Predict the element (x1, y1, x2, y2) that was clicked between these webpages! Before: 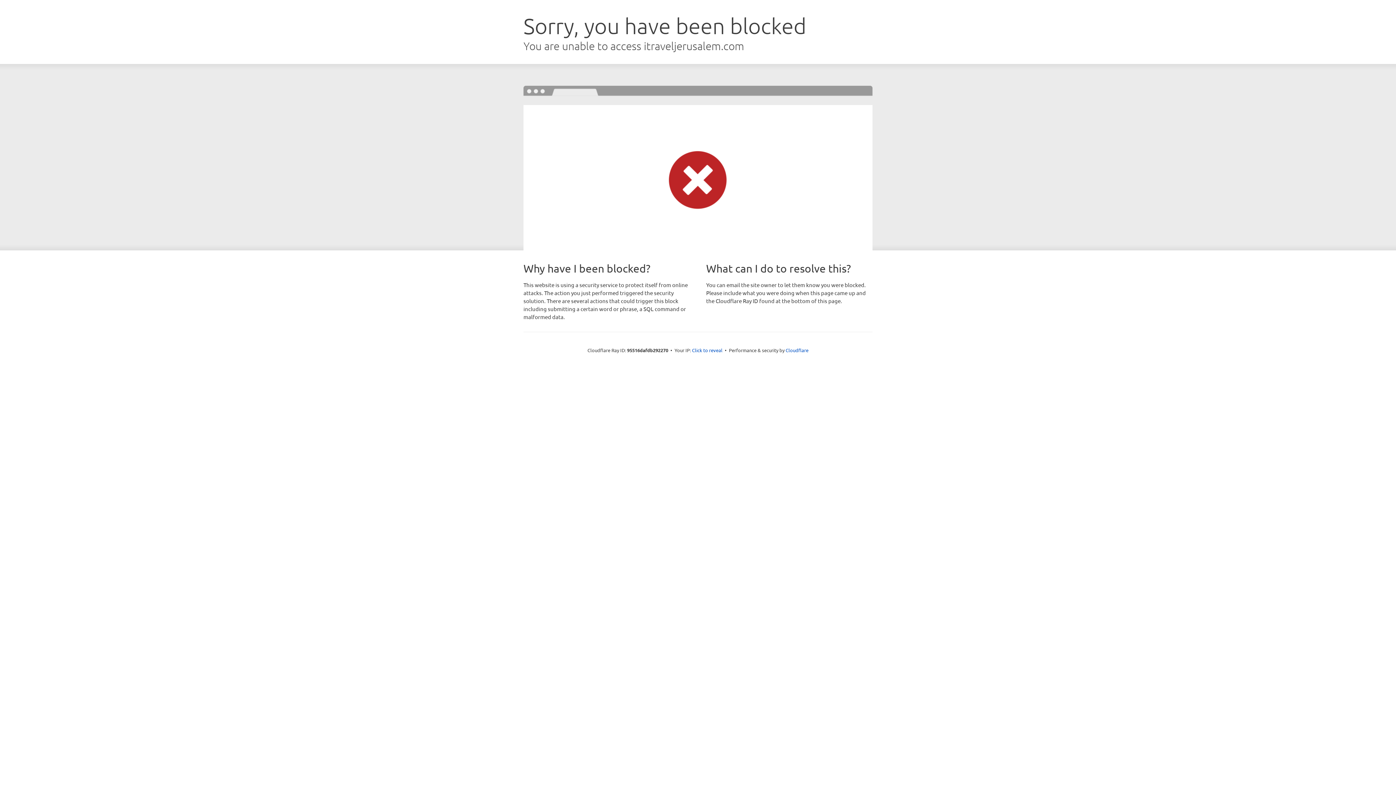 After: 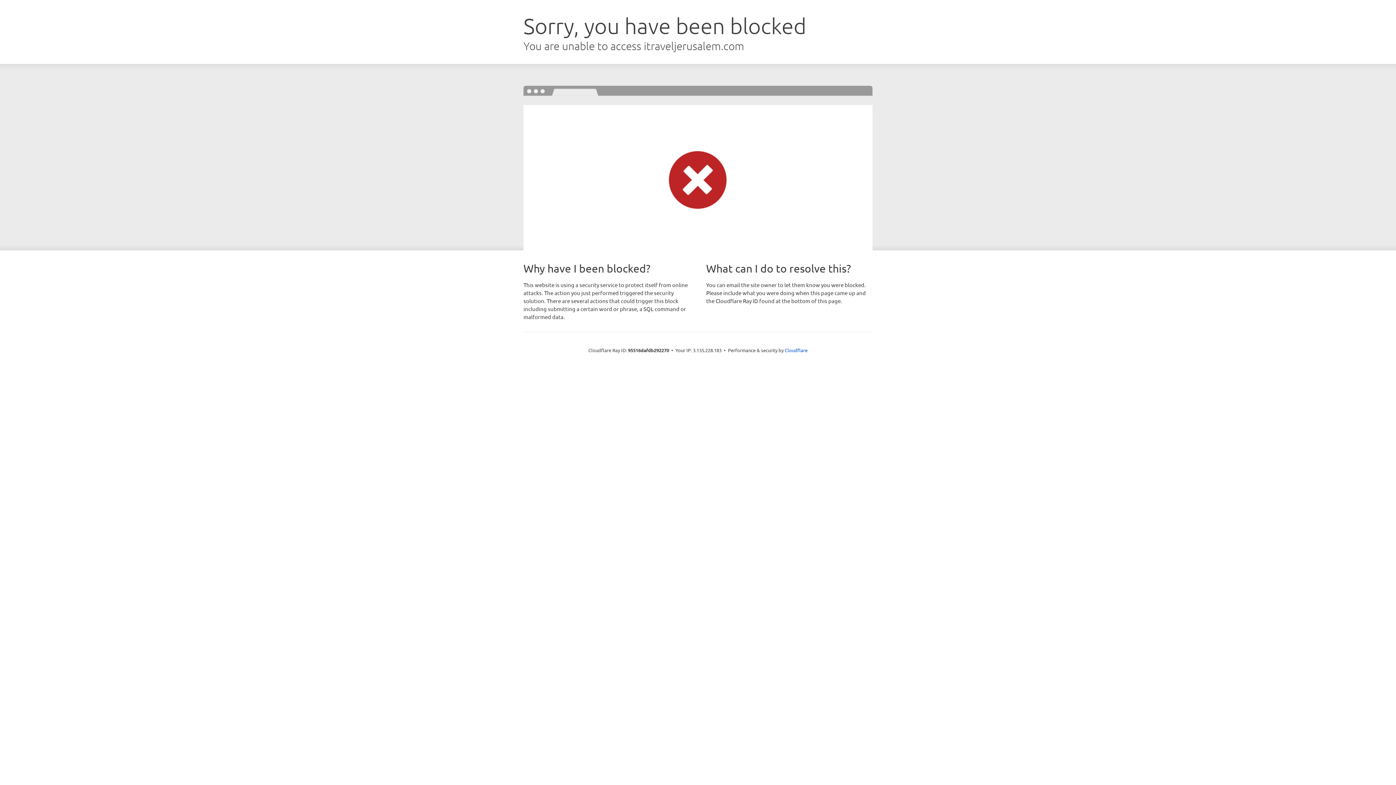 Action: bbox: (692, 346, 722, 353) label: Click to reveal